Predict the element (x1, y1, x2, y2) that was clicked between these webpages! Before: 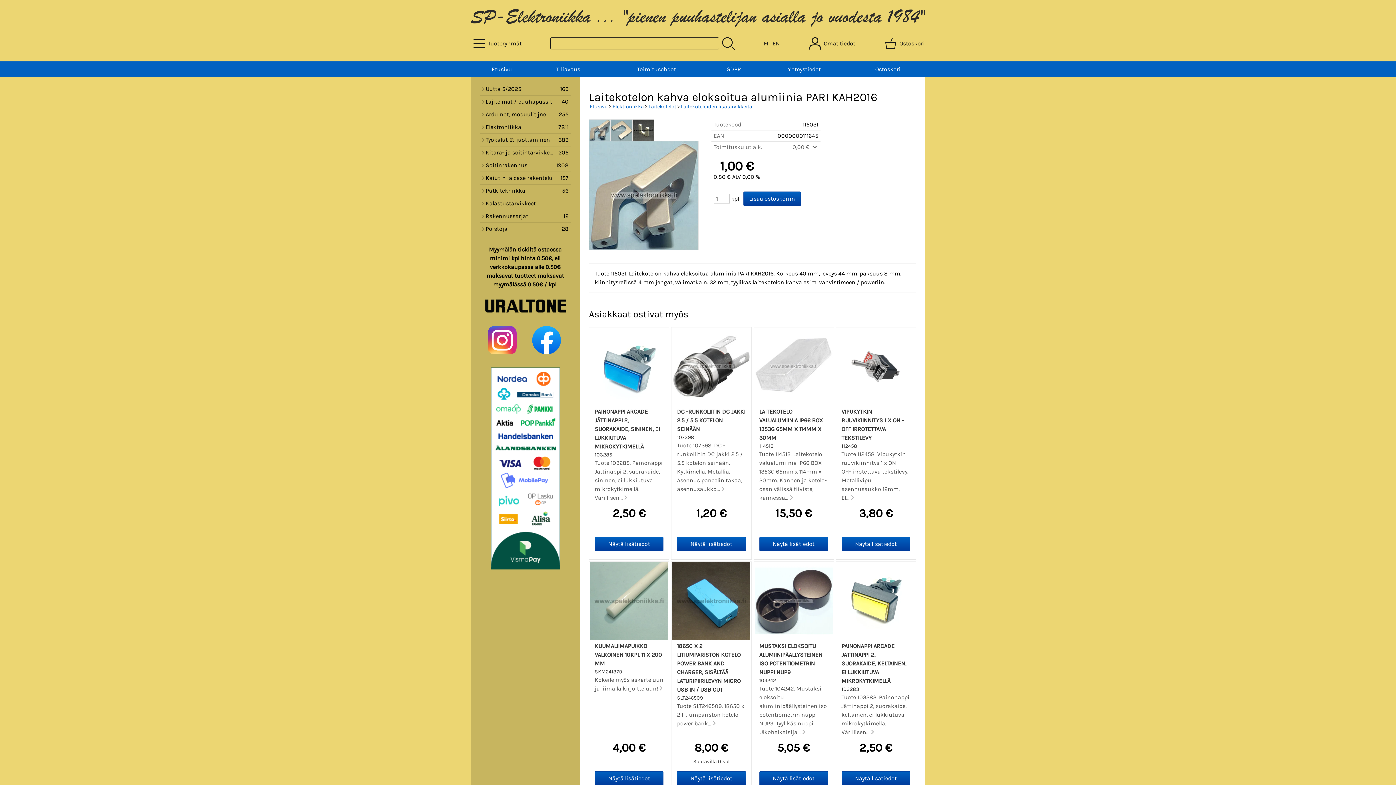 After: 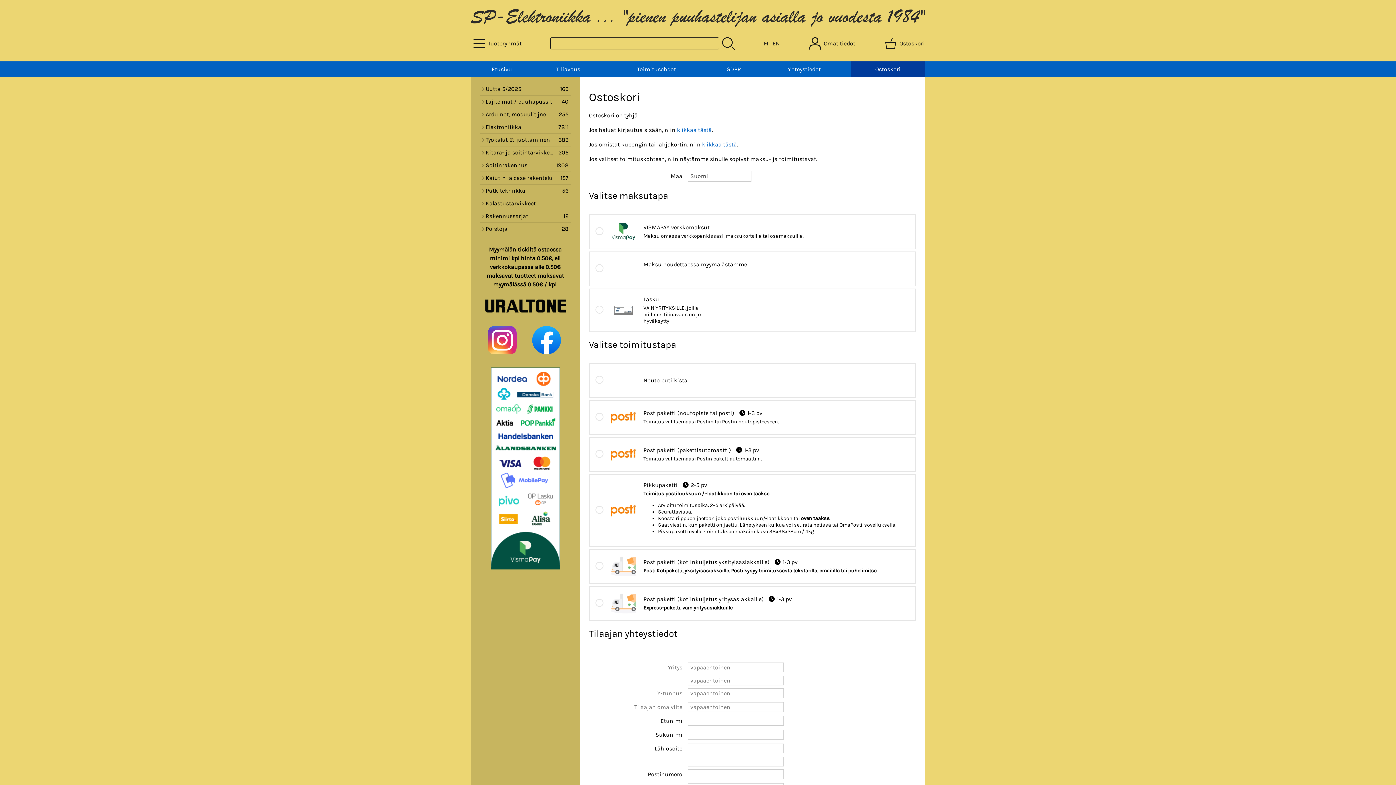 Action: label: Ostoskori bbox: (850, 61, 925, 77)